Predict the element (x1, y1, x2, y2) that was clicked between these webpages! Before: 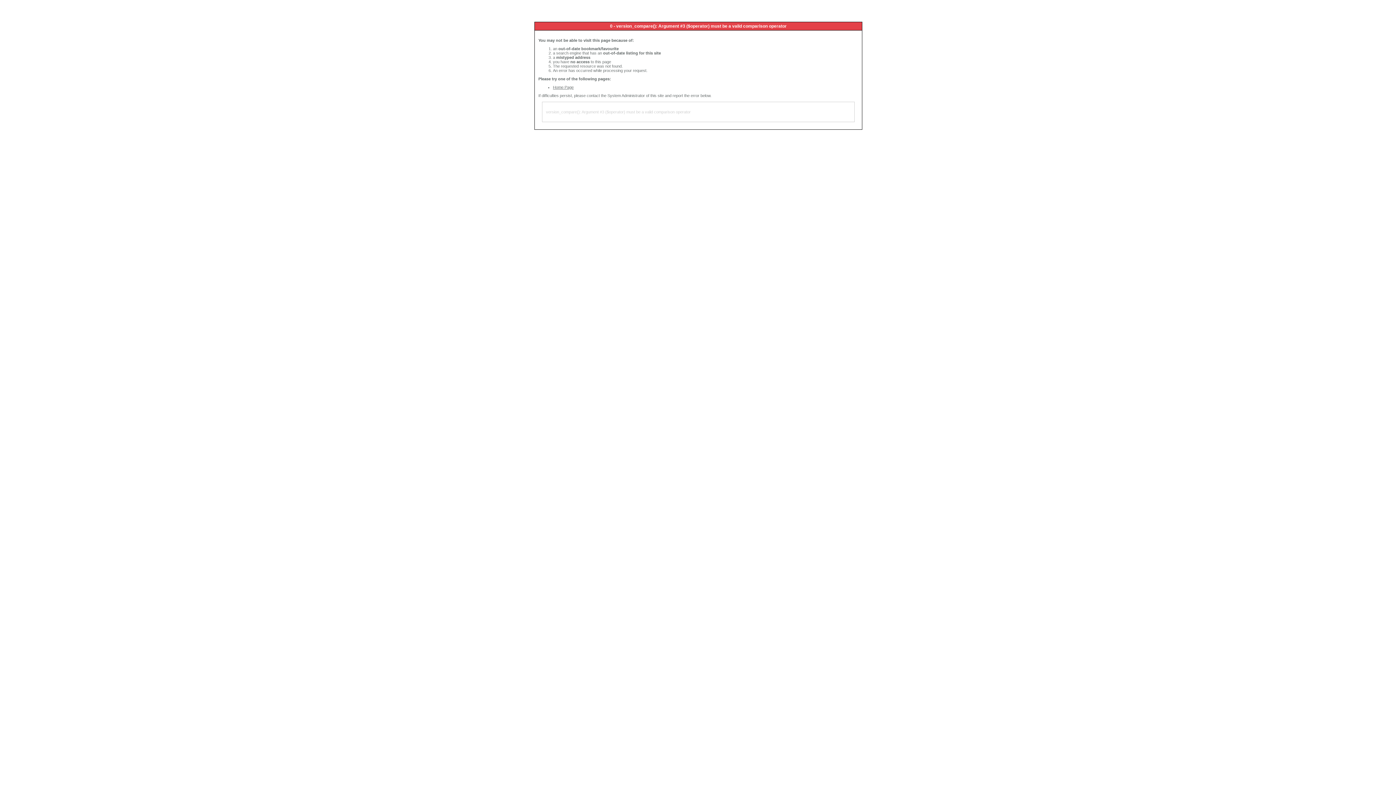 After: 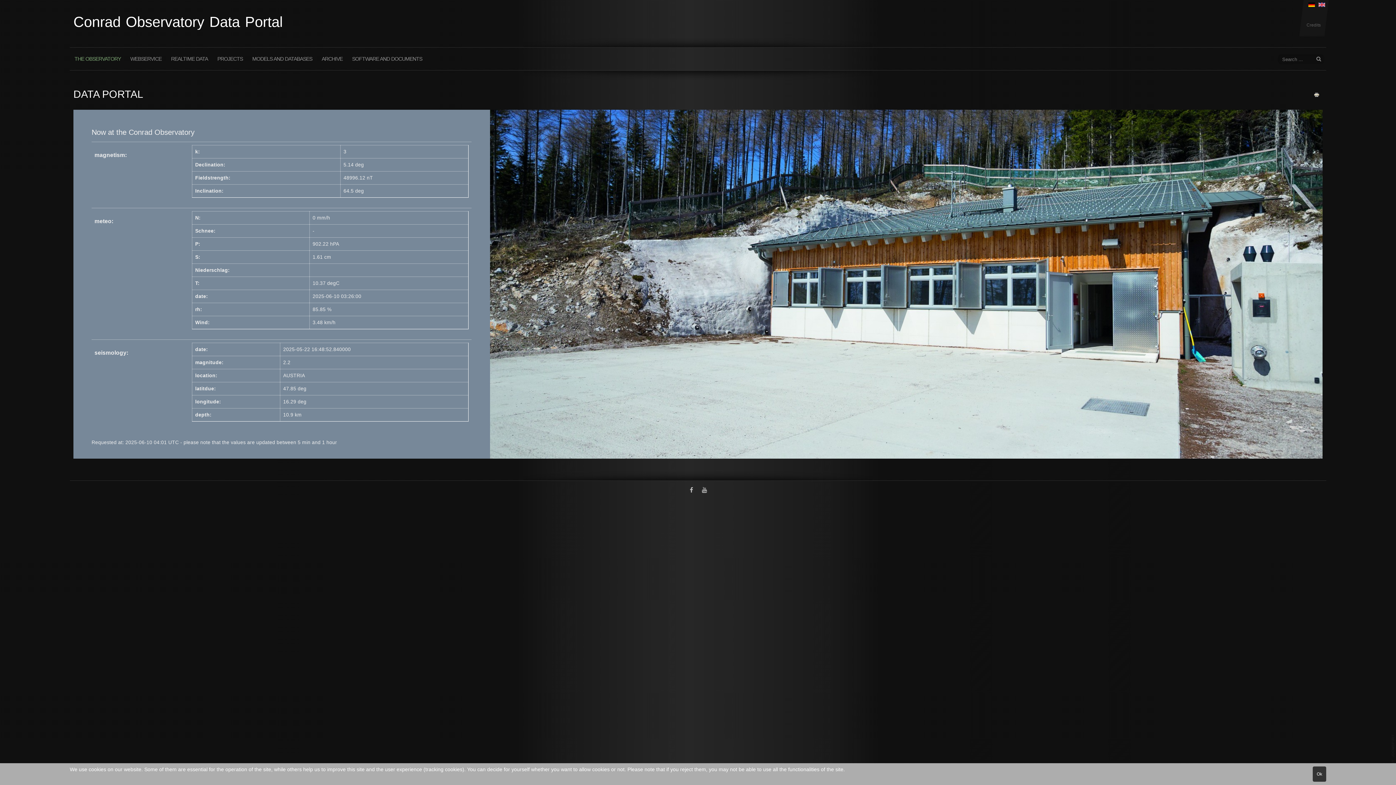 Action: bbox: (553, 85, 573, 89) label: Home Page